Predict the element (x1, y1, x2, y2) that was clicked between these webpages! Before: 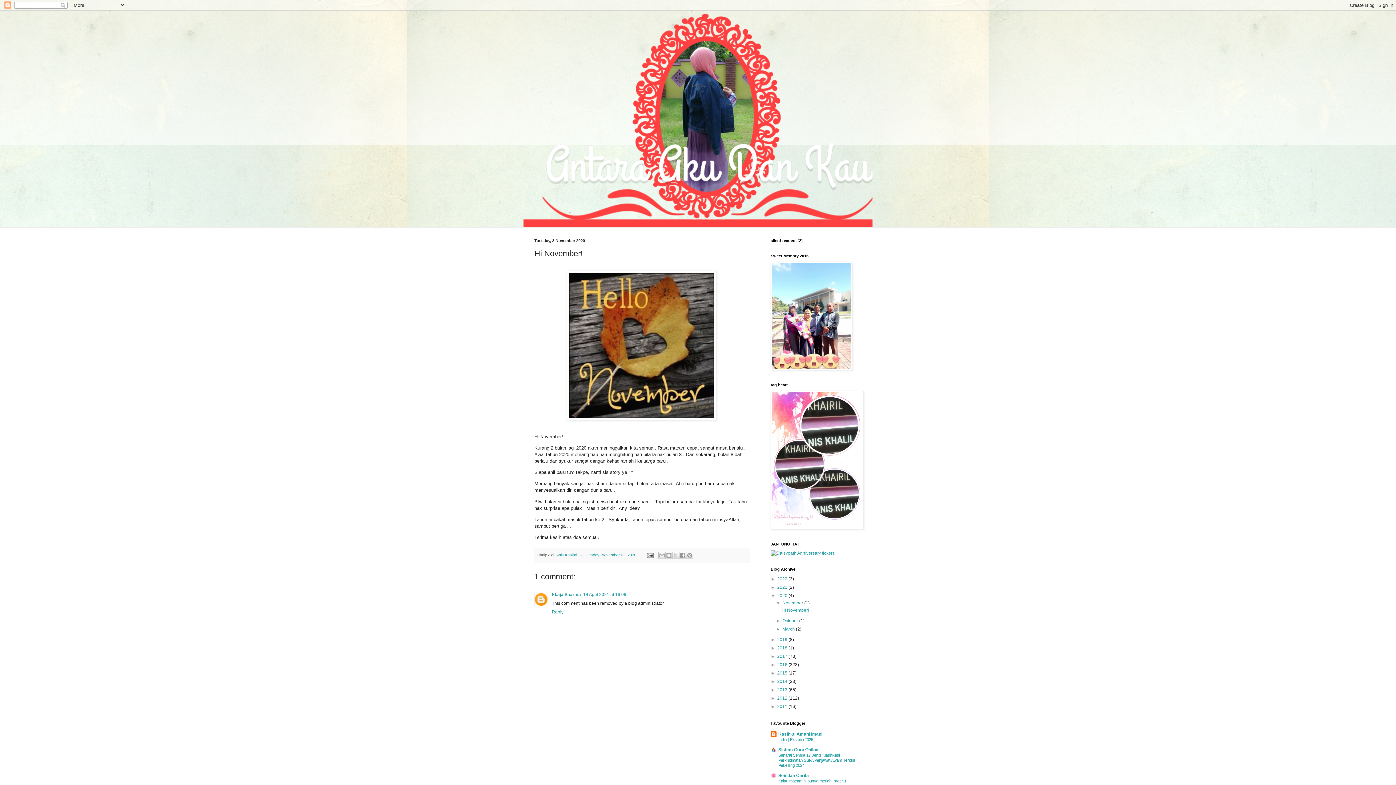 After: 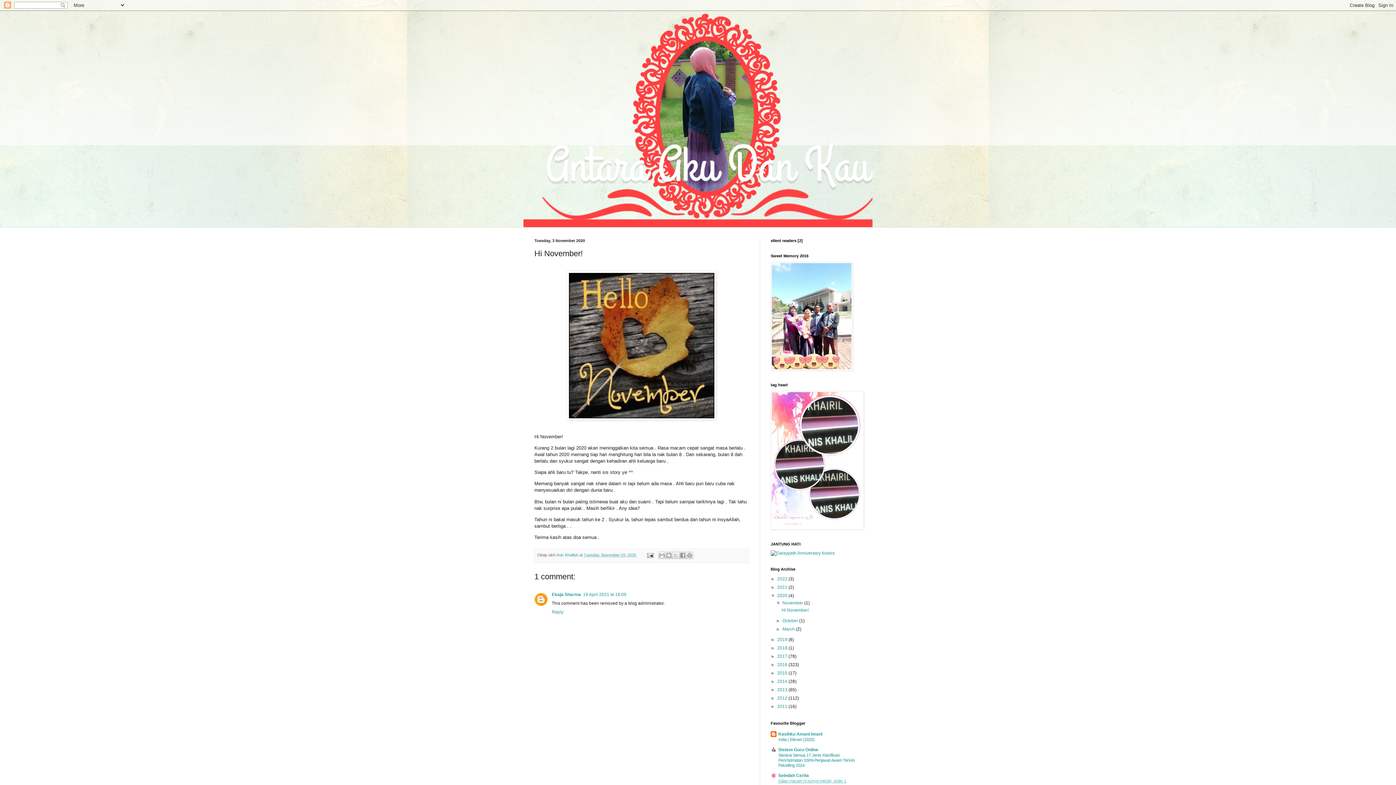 Action: bbox: (778, 779, 846, 783) label: Kalau macam ni punya meriah, order 1